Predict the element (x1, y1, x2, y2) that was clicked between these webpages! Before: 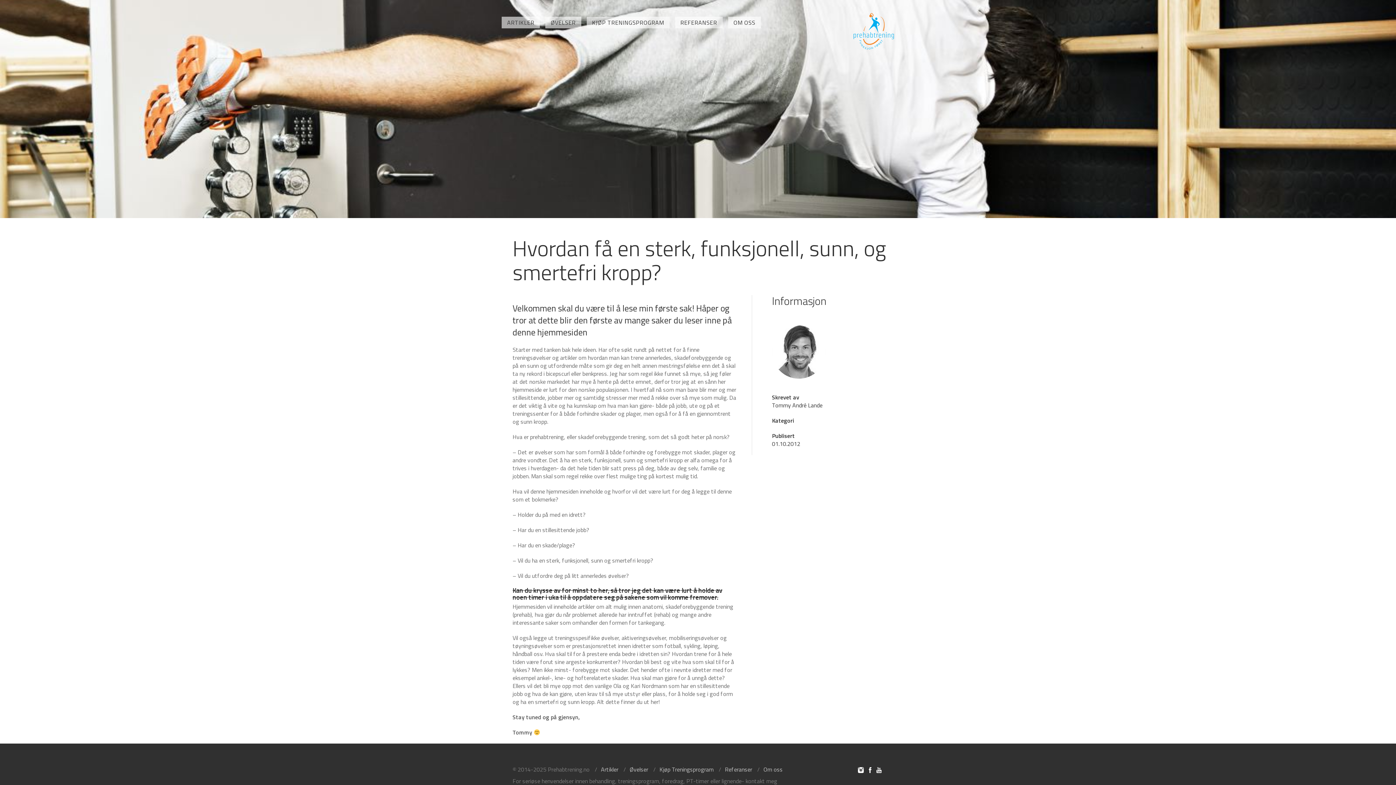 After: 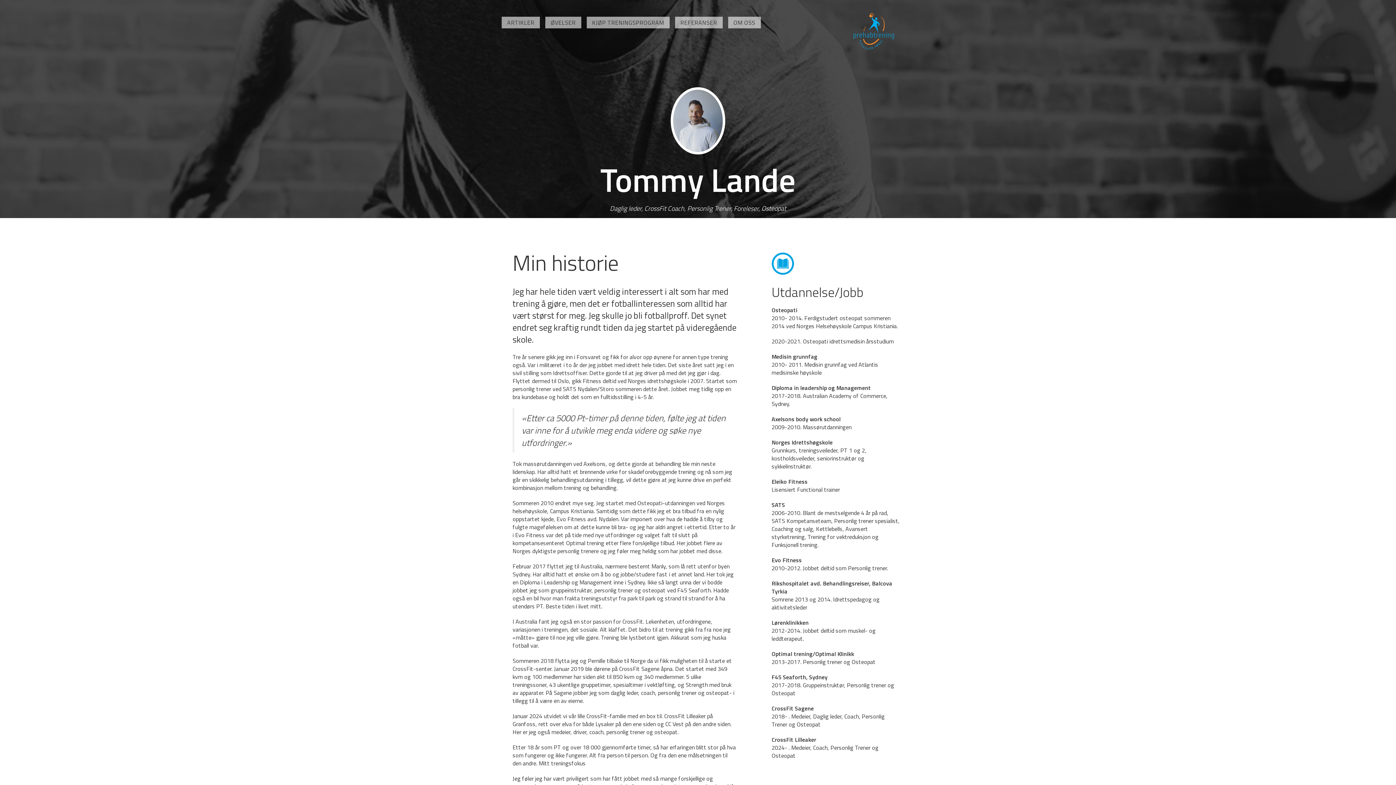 Action: label: OM OSS bbox: (728, 16, 760, 28)